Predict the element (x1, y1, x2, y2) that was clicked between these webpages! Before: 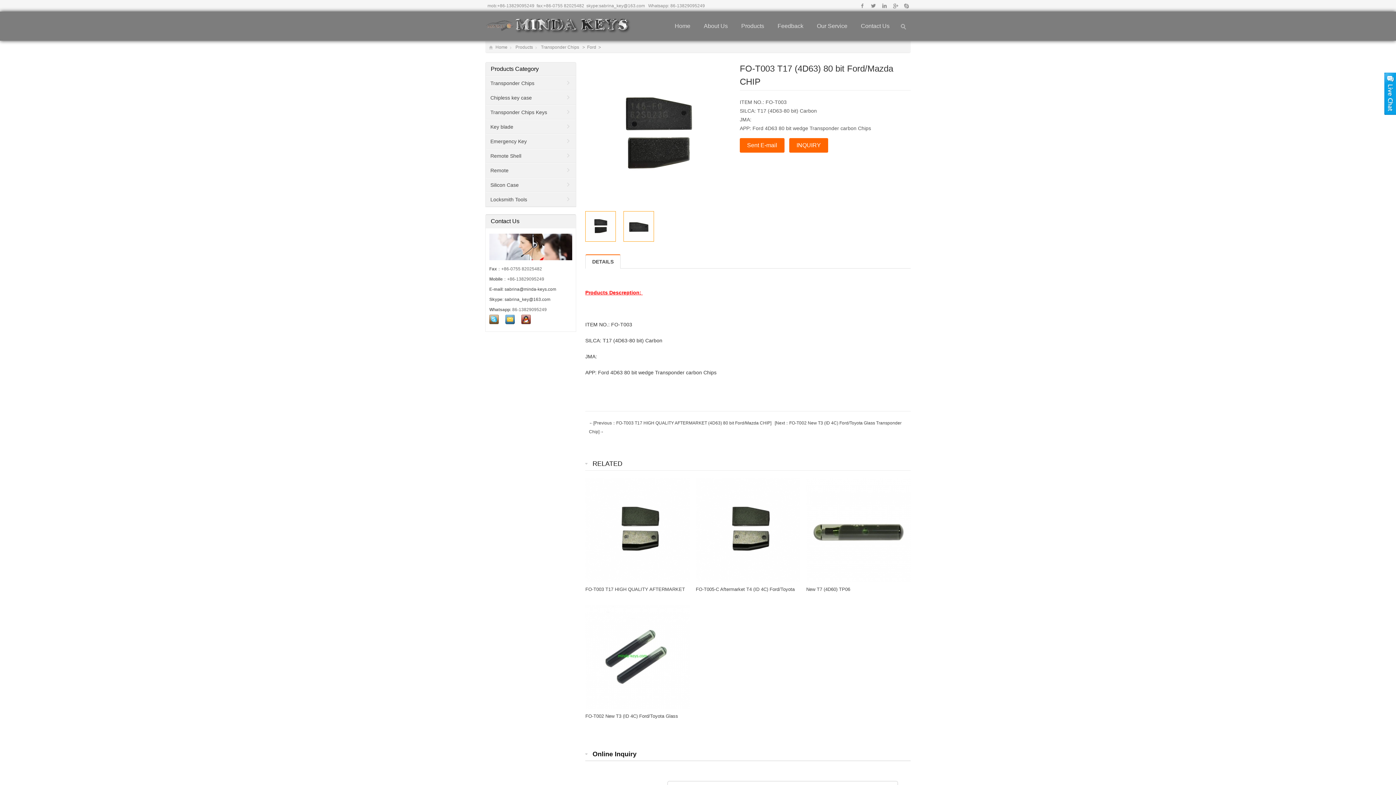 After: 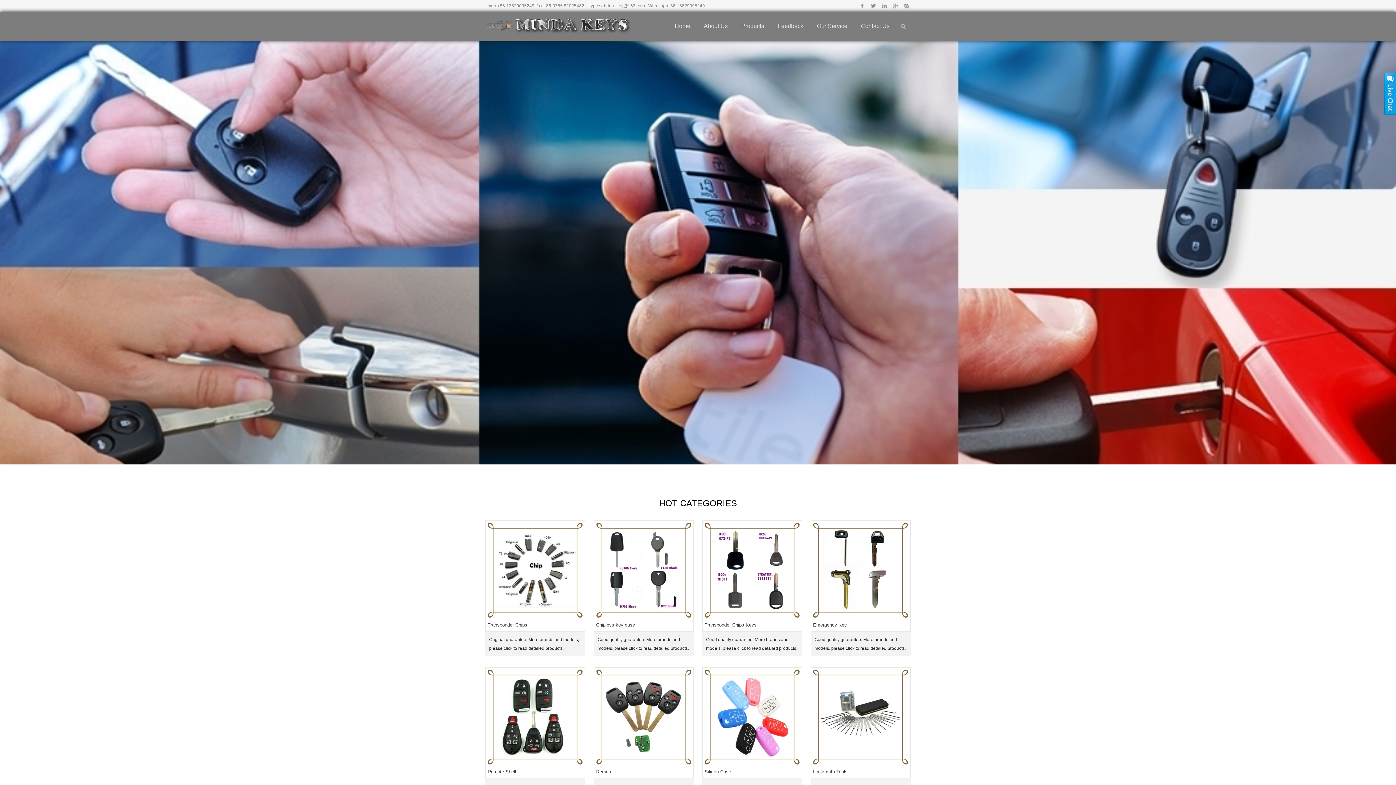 Action: label: Home bbox: (668, 11, 697, 40)